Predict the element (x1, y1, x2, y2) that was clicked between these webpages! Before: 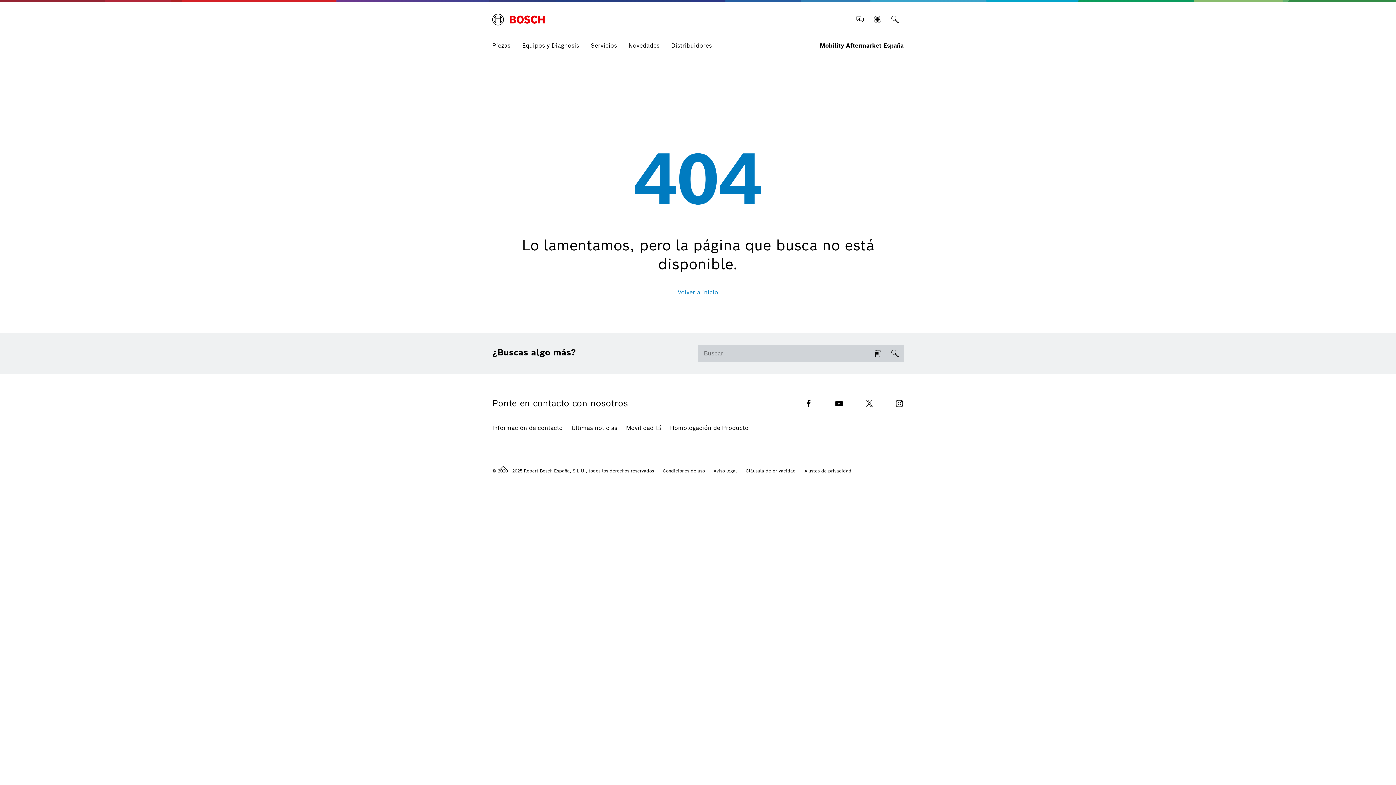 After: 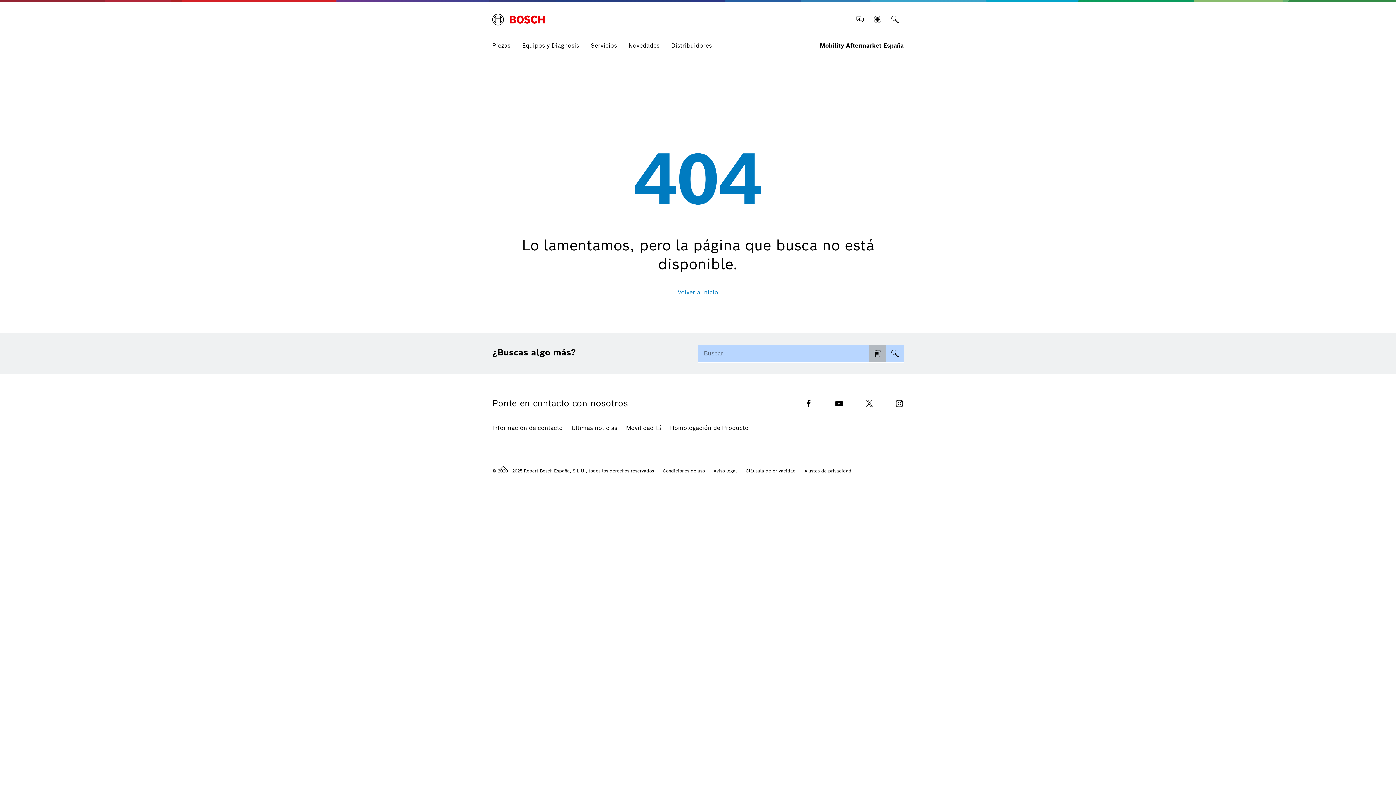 Action: label: Cerrar bbox: (869, 344, 886, 362)